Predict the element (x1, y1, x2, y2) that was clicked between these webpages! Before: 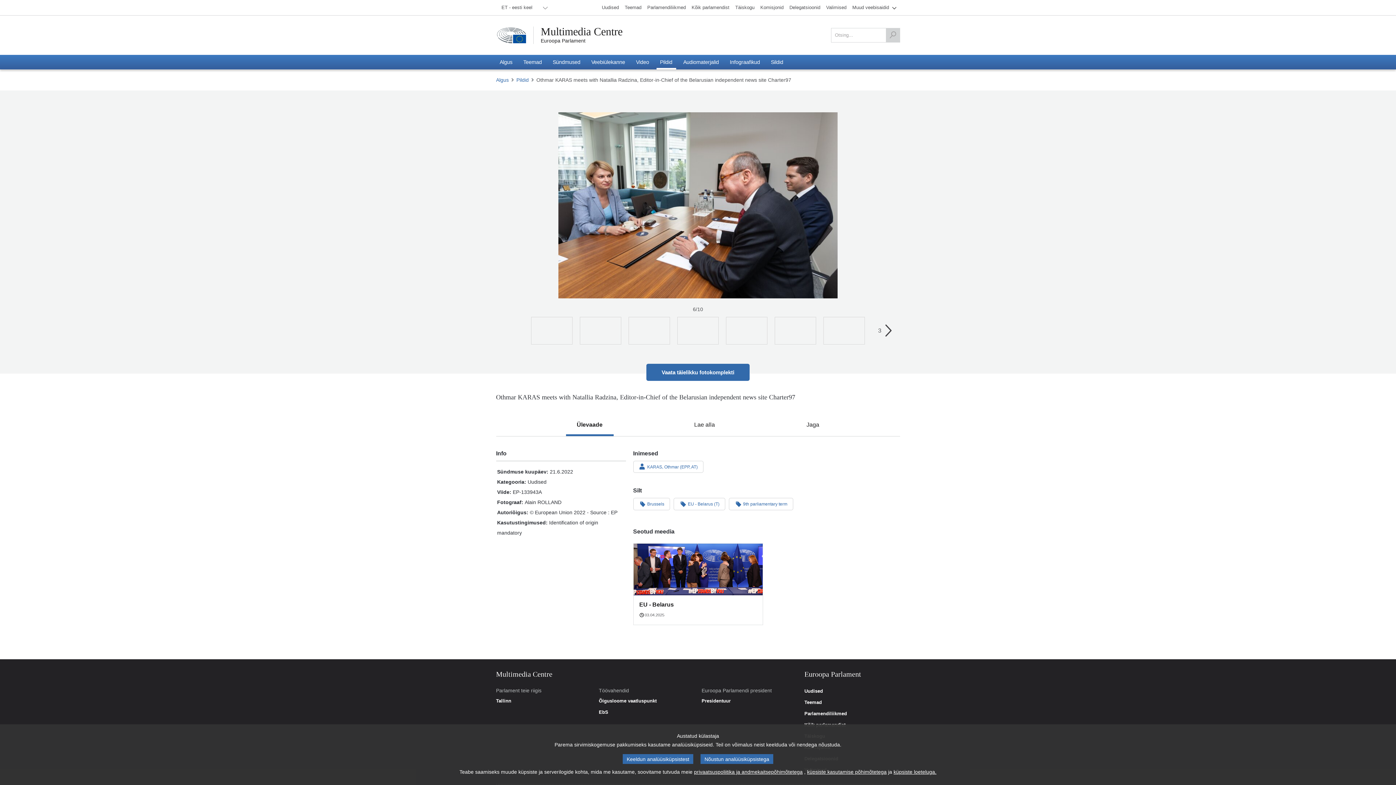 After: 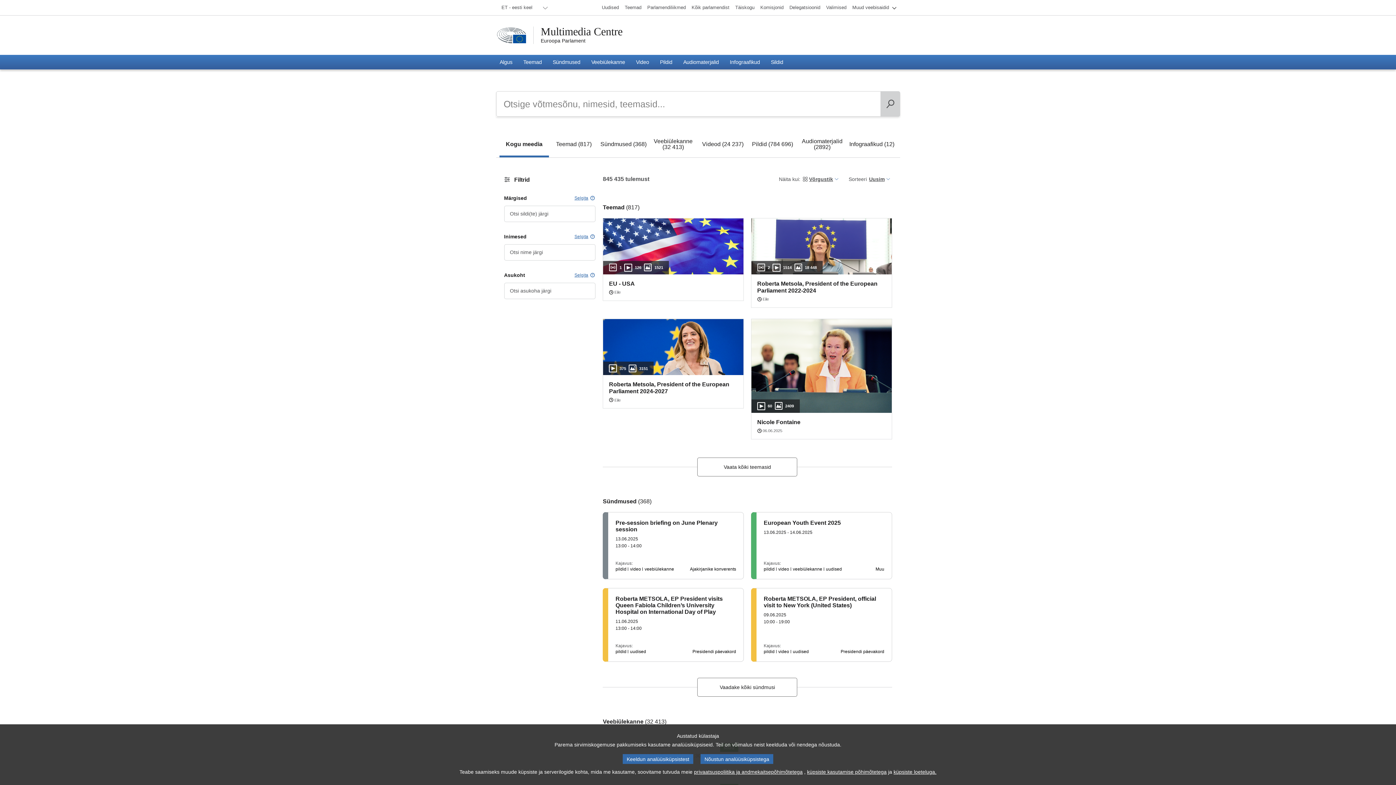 Action: label: Otsing bbox: (886, 28, 899, 42)